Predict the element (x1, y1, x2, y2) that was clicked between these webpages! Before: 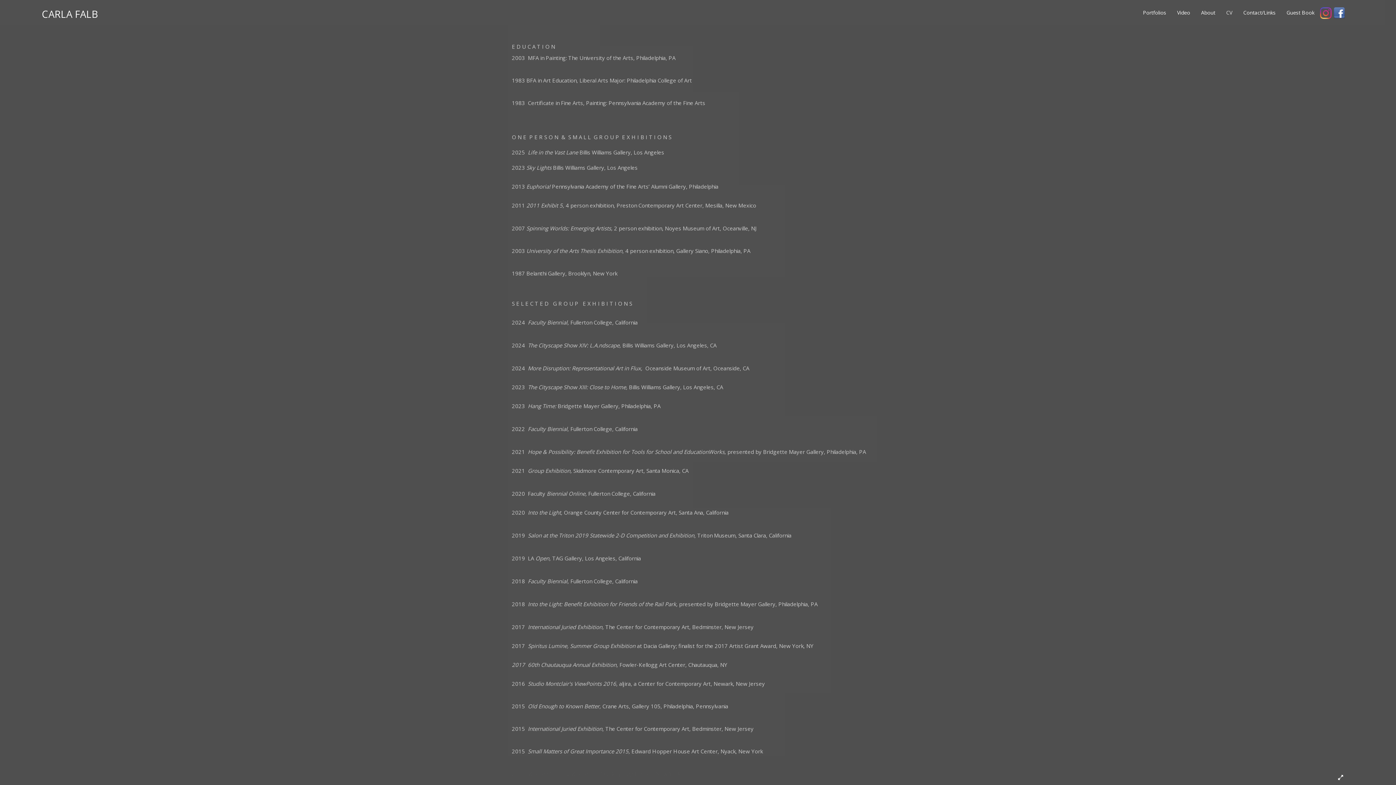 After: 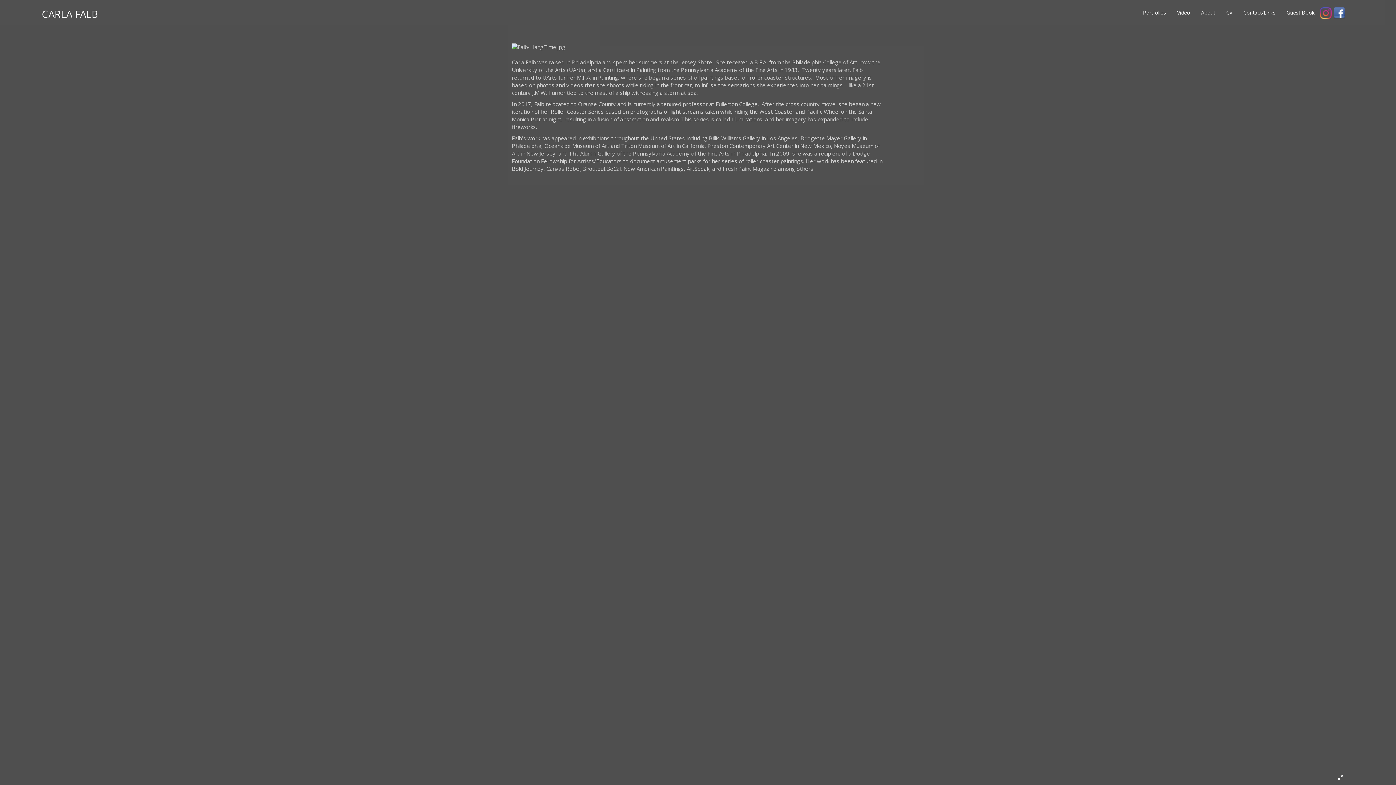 Action: bbox: (1195, 7, 1221, 16) label: About